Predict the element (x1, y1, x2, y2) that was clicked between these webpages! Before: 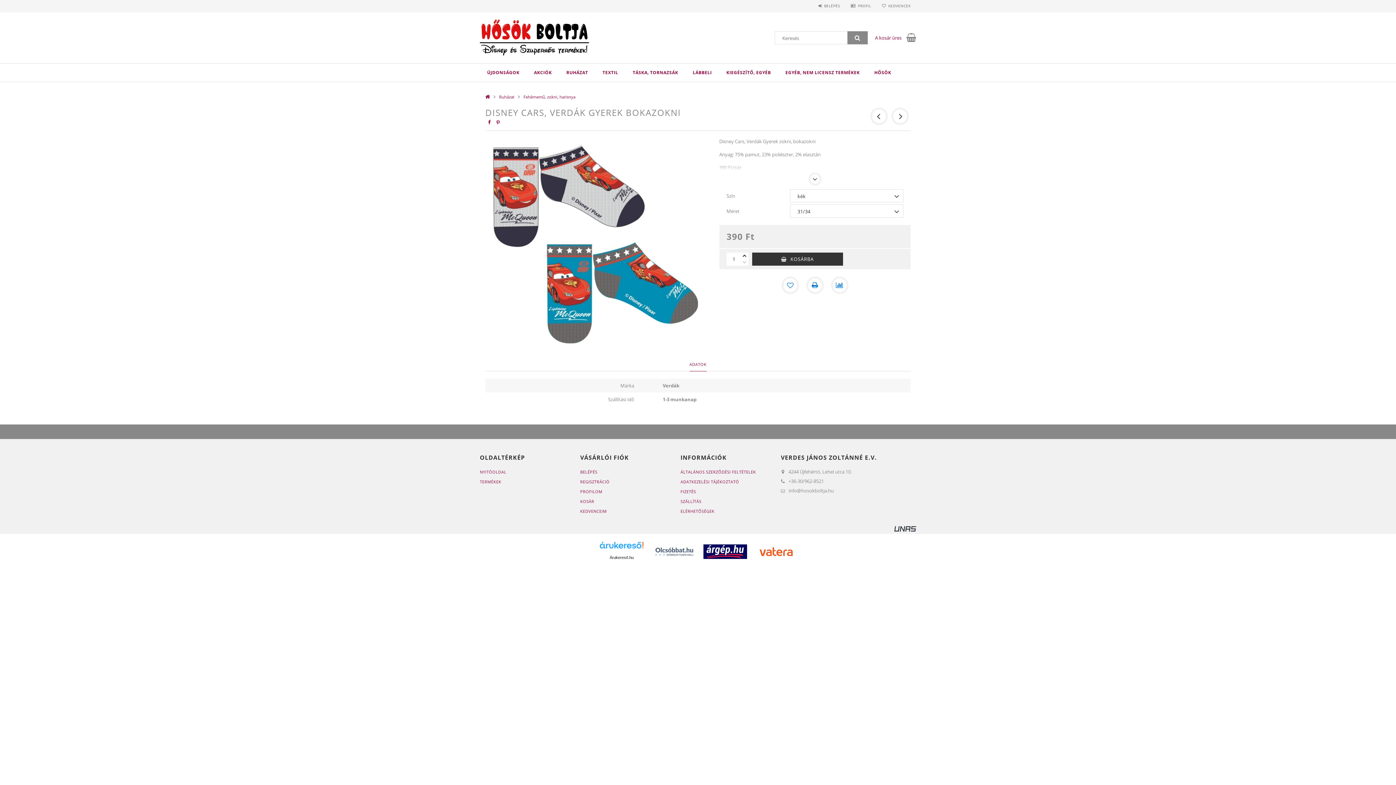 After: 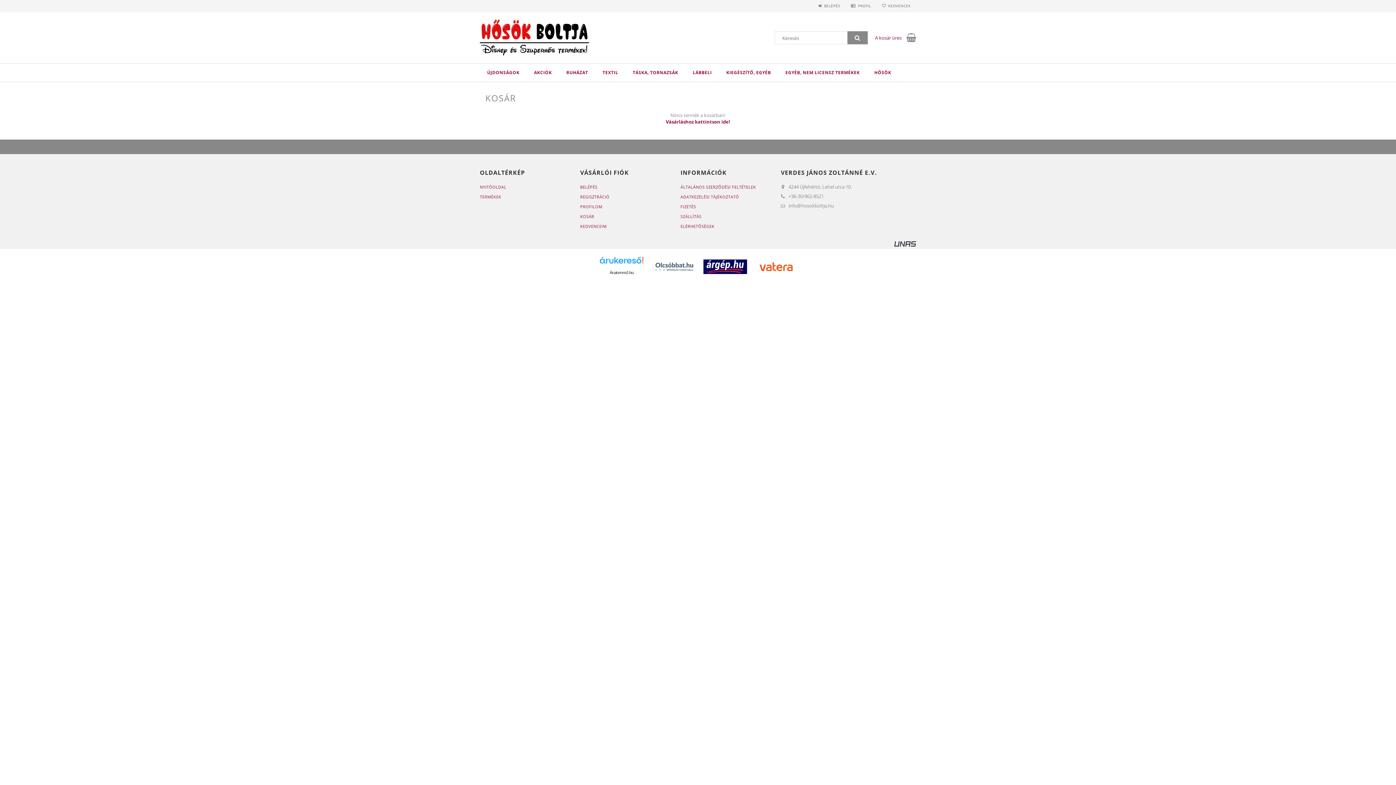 Action: label: KOSÁR bbox: (580, 498, 594, 504)